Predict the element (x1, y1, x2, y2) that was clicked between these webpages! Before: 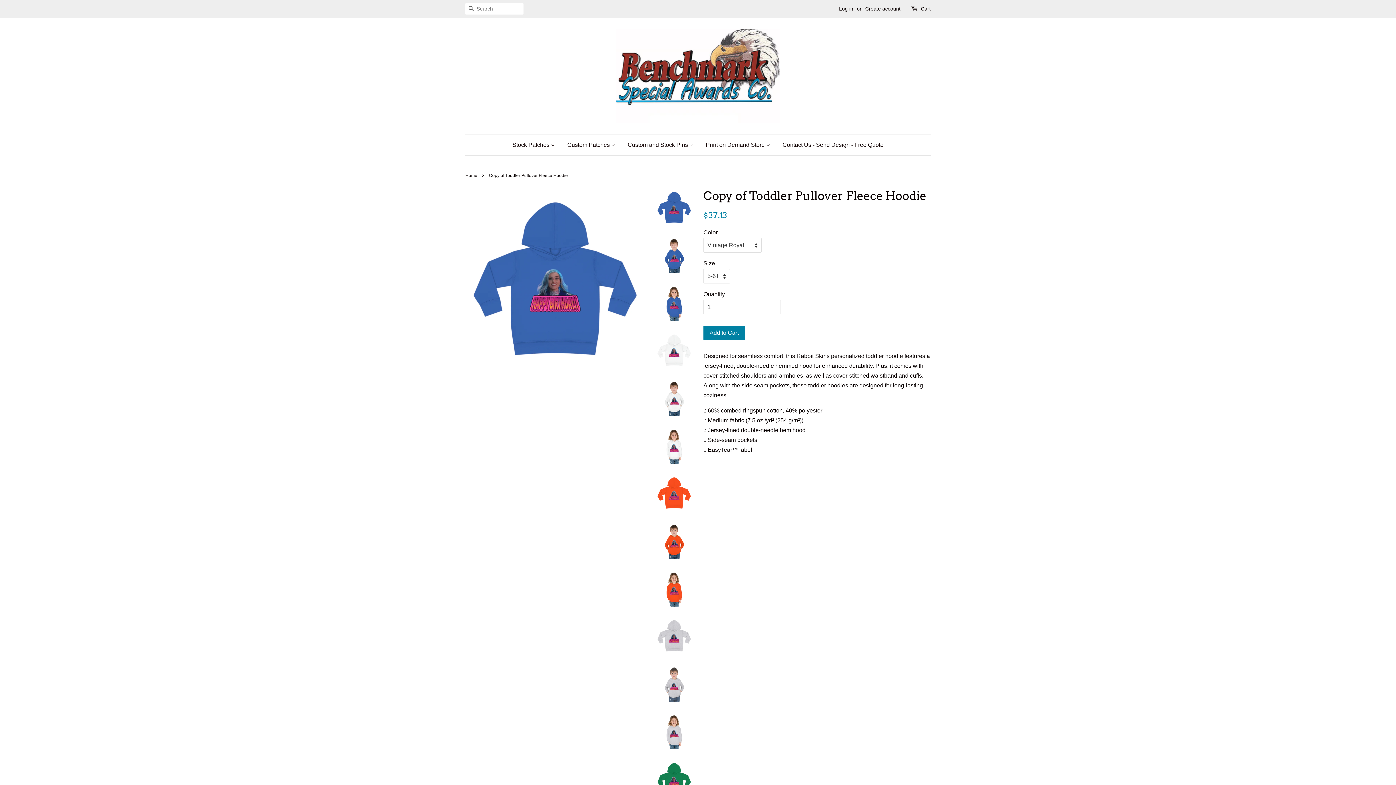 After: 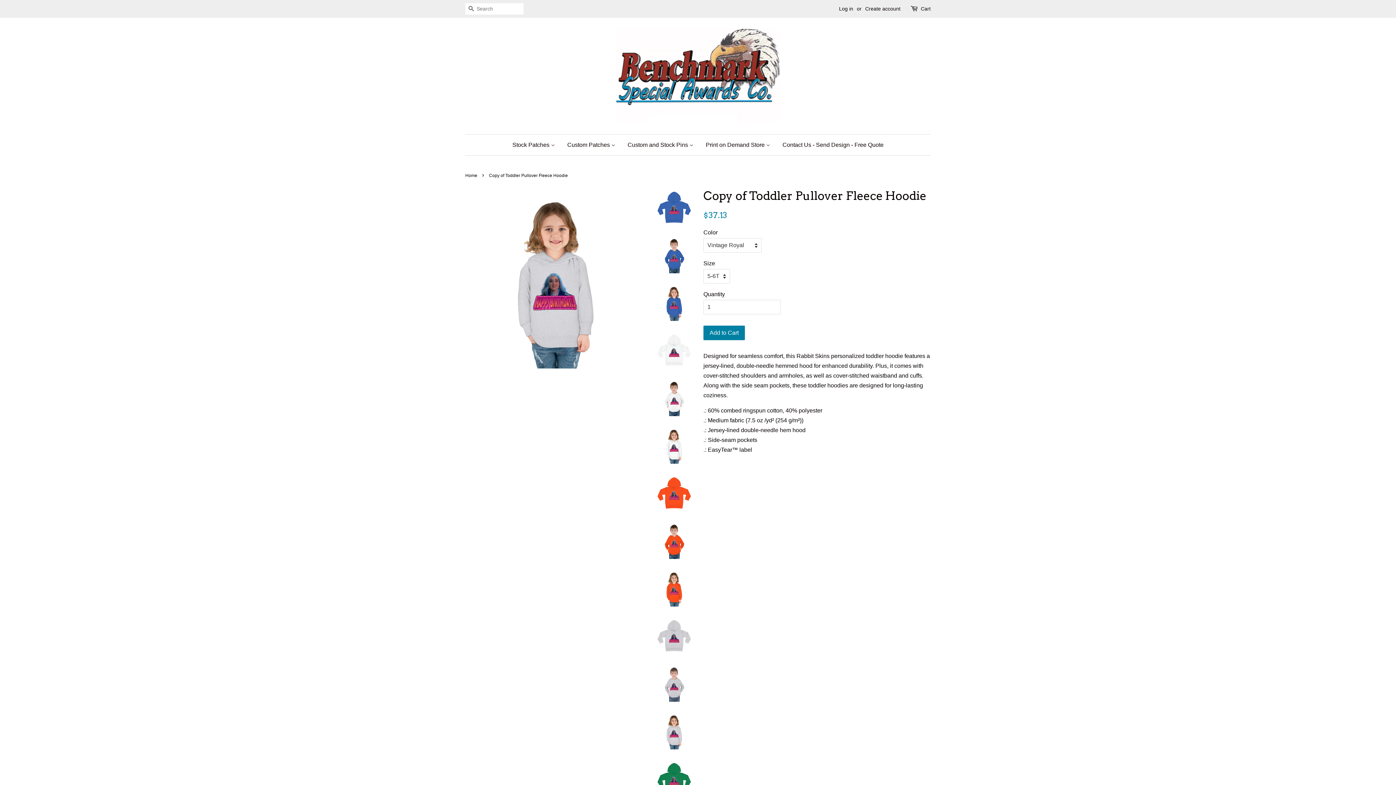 Action: bbox: (656, 713, 692, 749)